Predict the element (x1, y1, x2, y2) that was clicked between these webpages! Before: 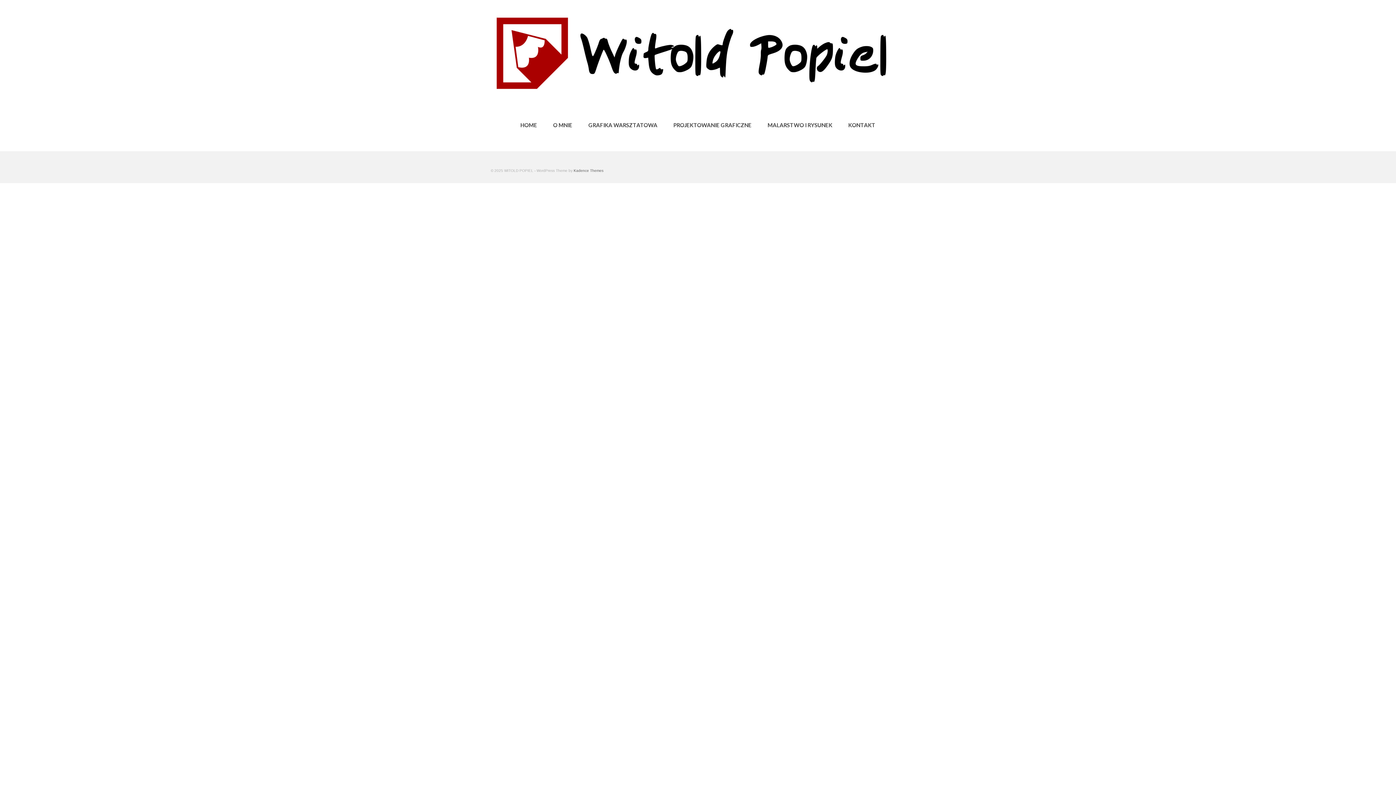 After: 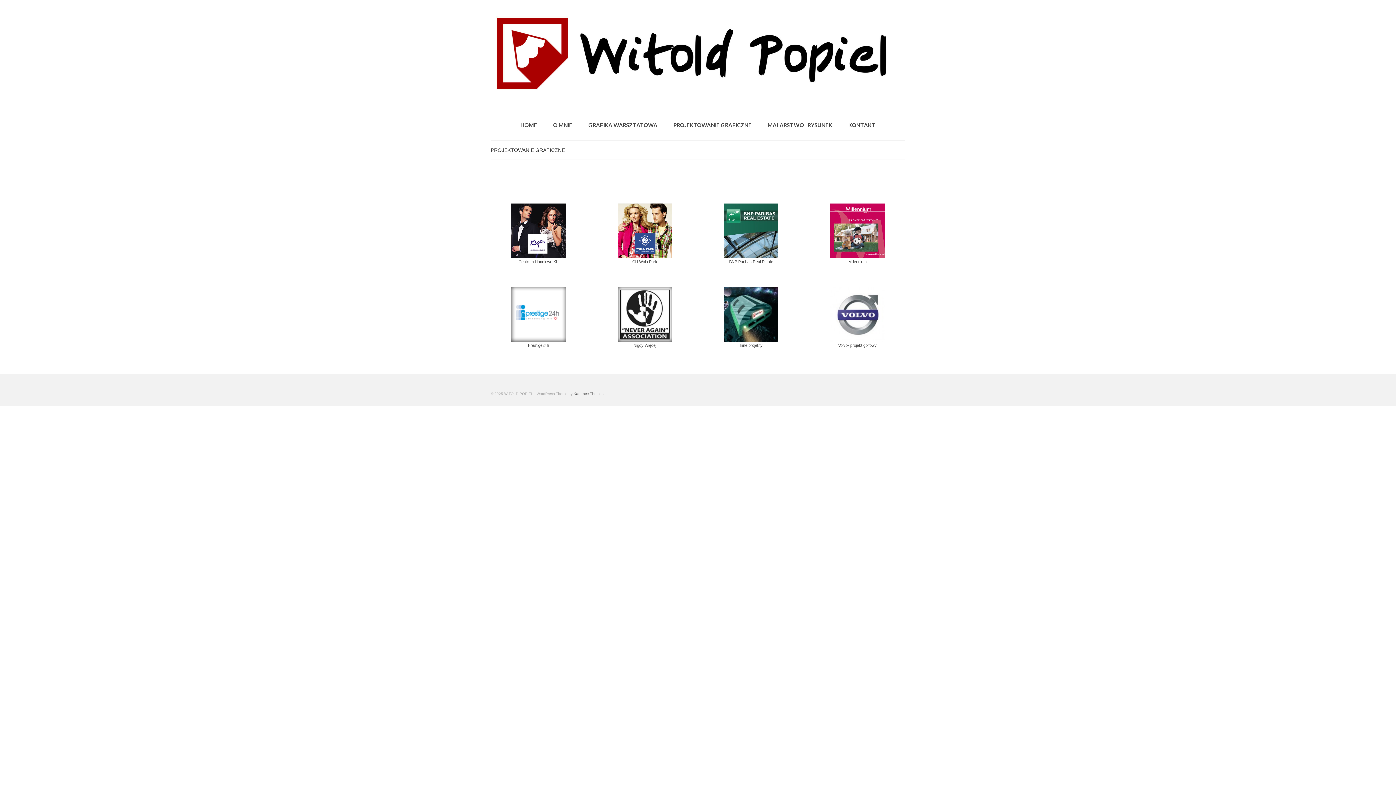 Action: bbox: (666, 118, 759, 131) label: PROJEKTOWANIE GRAFICZNE